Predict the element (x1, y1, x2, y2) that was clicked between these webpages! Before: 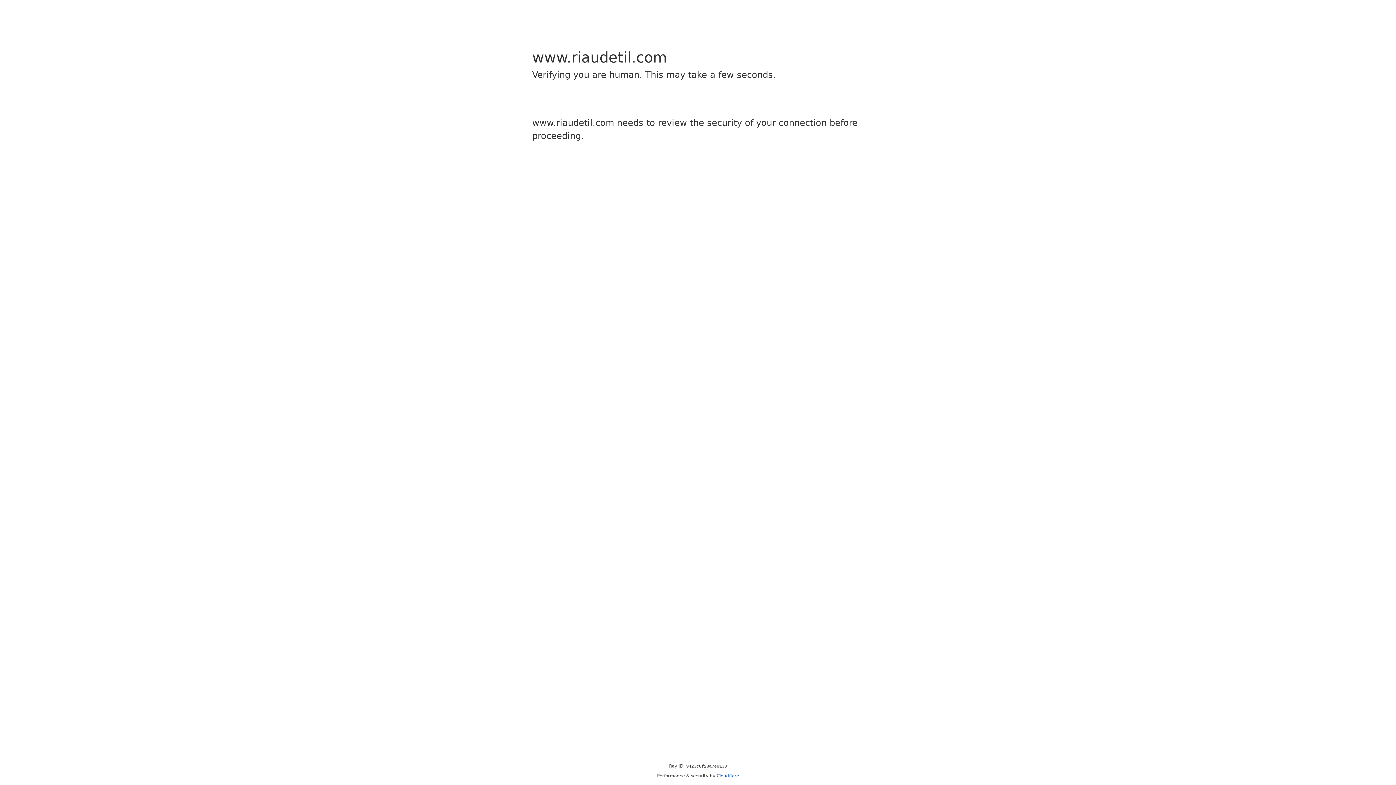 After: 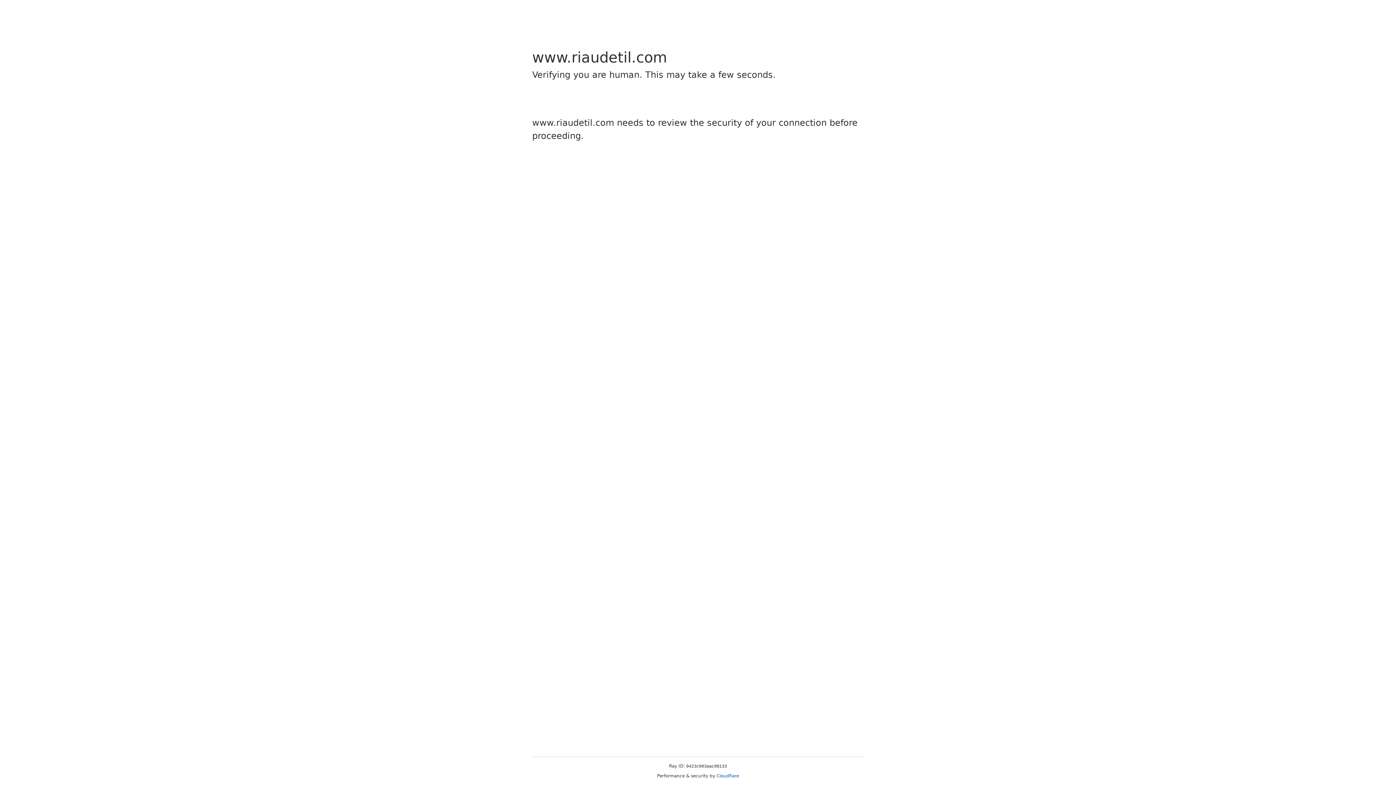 Action: label: Cloudflare bbox: (716, 773, 739, 778)